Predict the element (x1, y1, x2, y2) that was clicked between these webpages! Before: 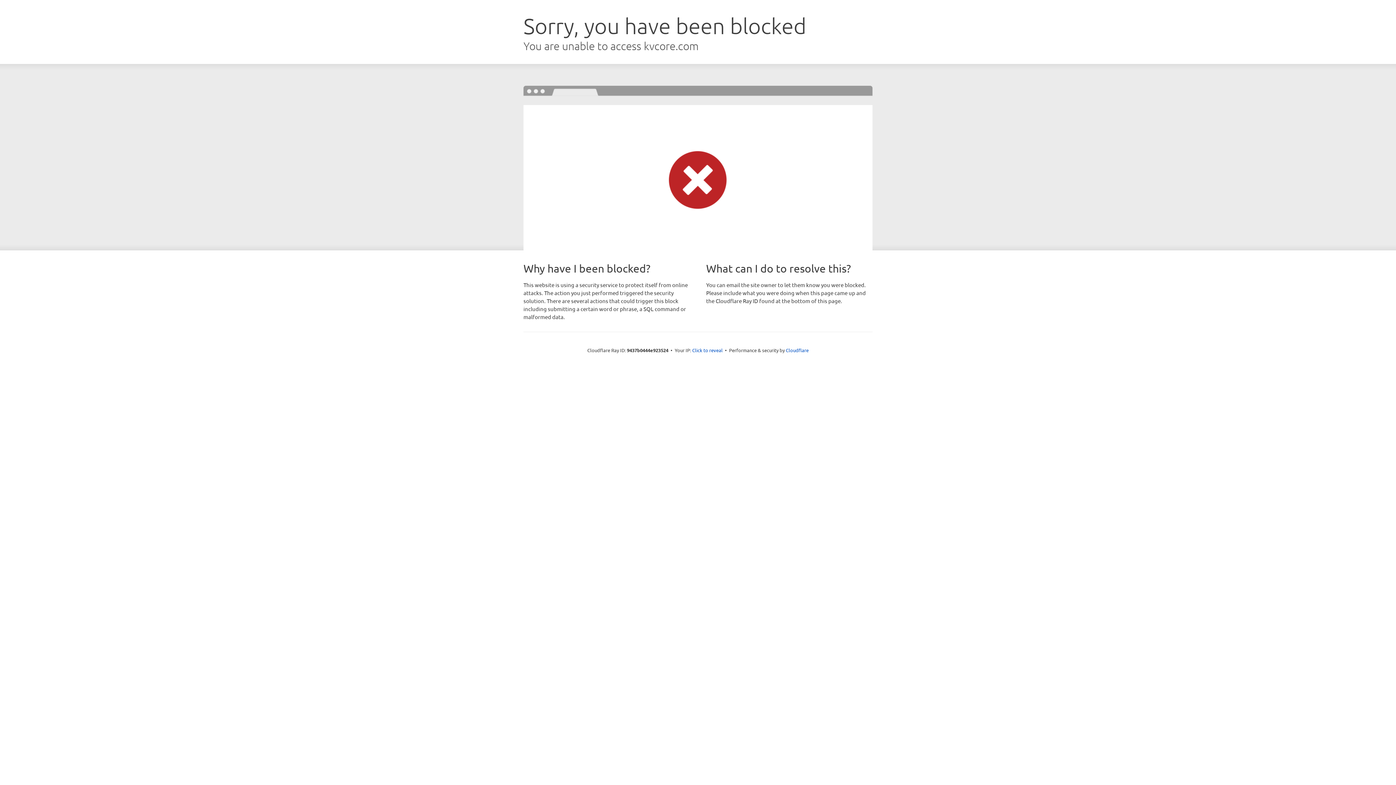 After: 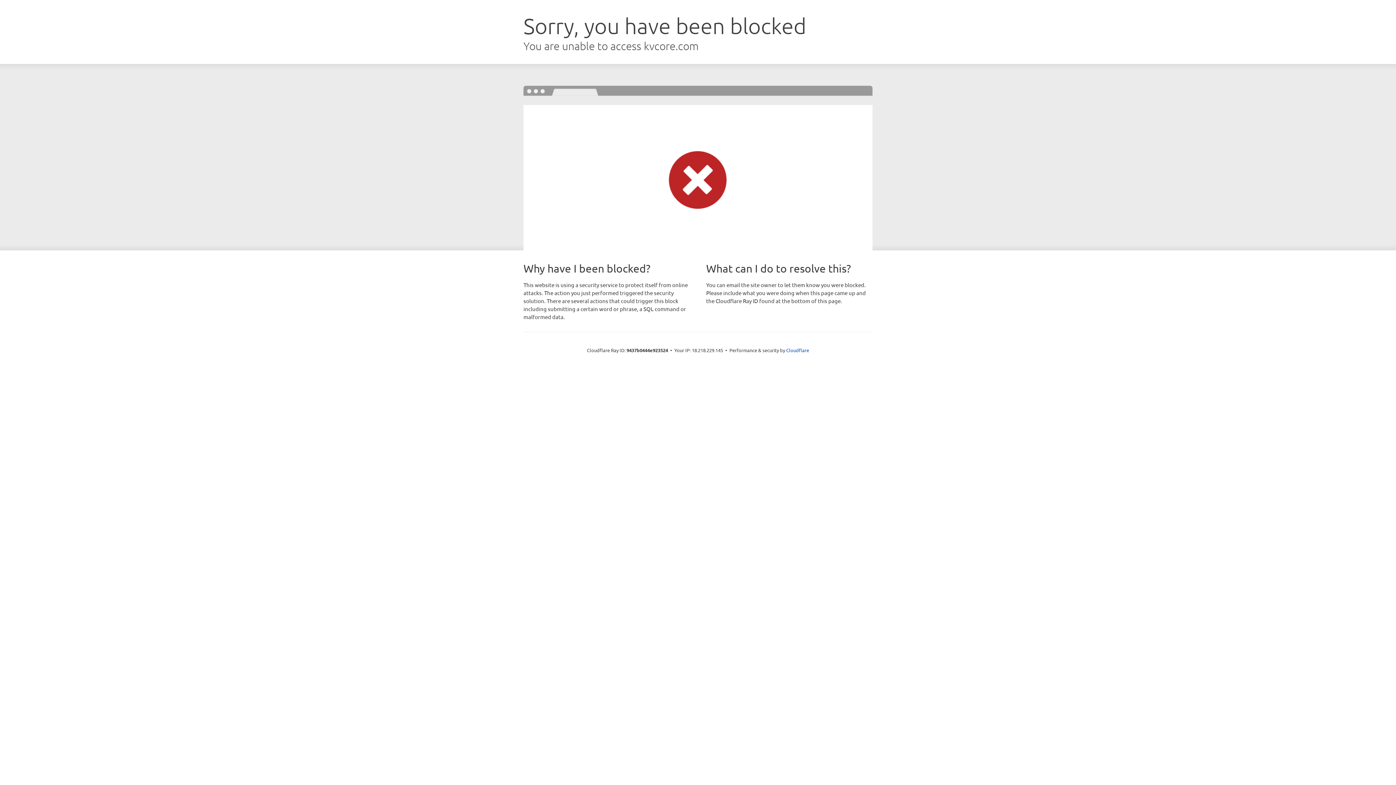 Action: bbox: (692, 346, 722, 353) label: Click to reveal